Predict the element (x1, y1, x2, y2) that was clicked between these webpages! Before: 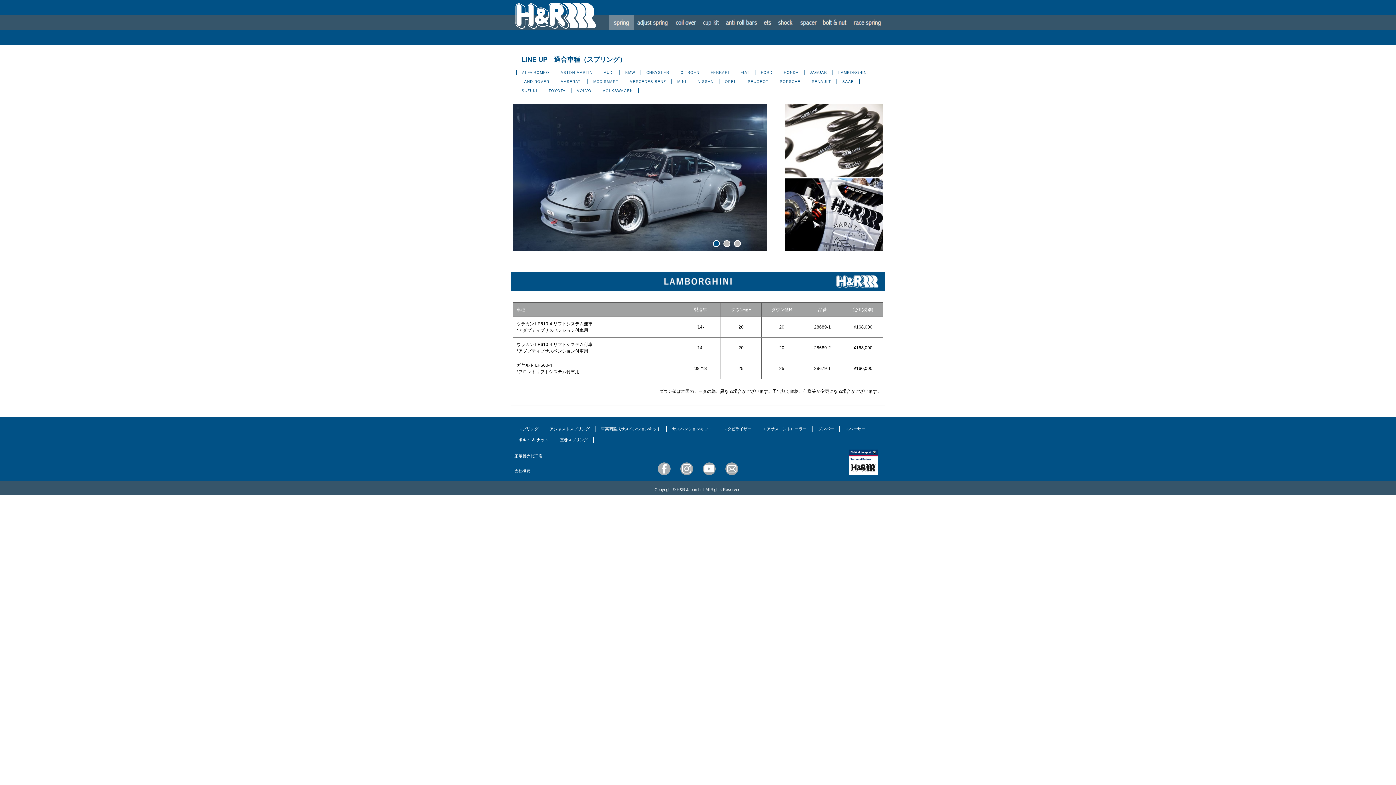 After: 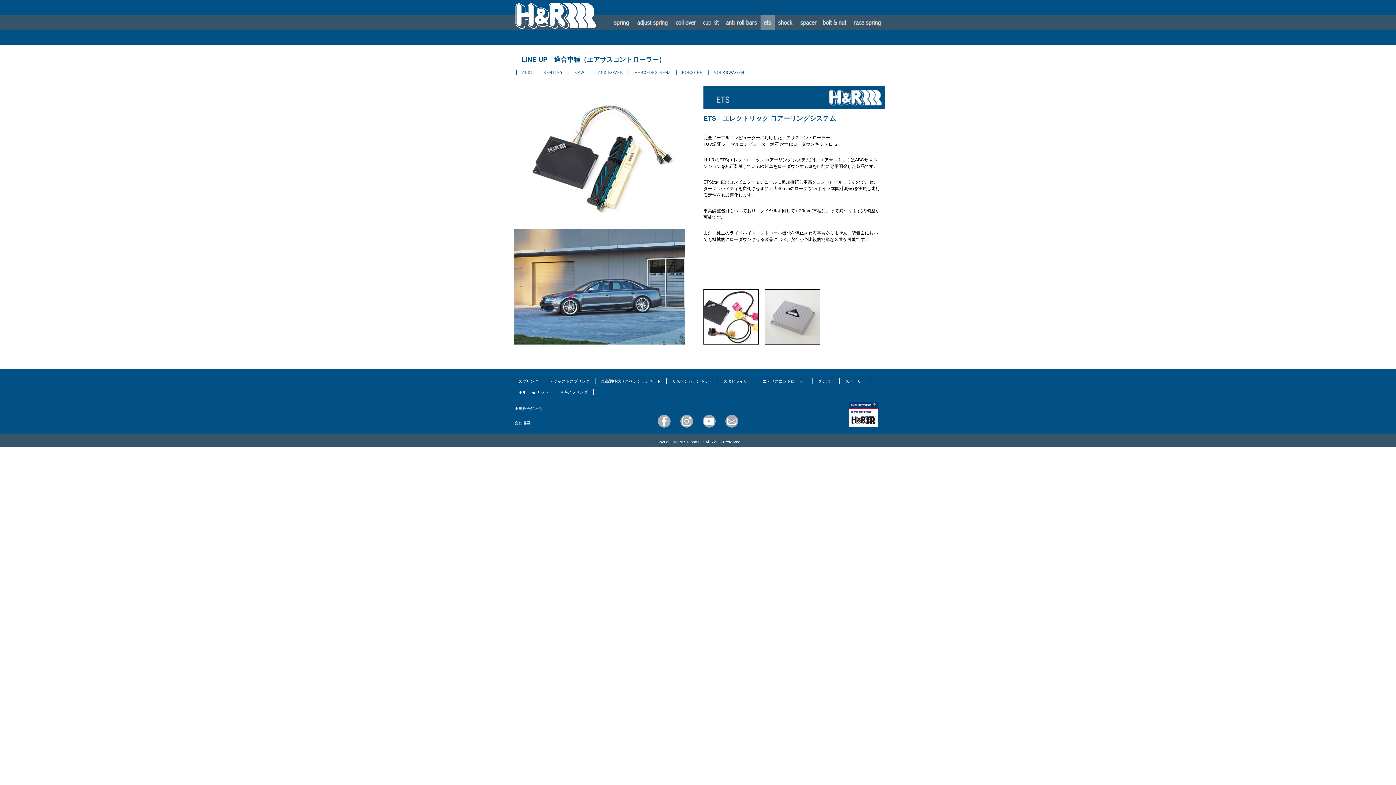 Action: bbox: (760, 24, 774, 30)